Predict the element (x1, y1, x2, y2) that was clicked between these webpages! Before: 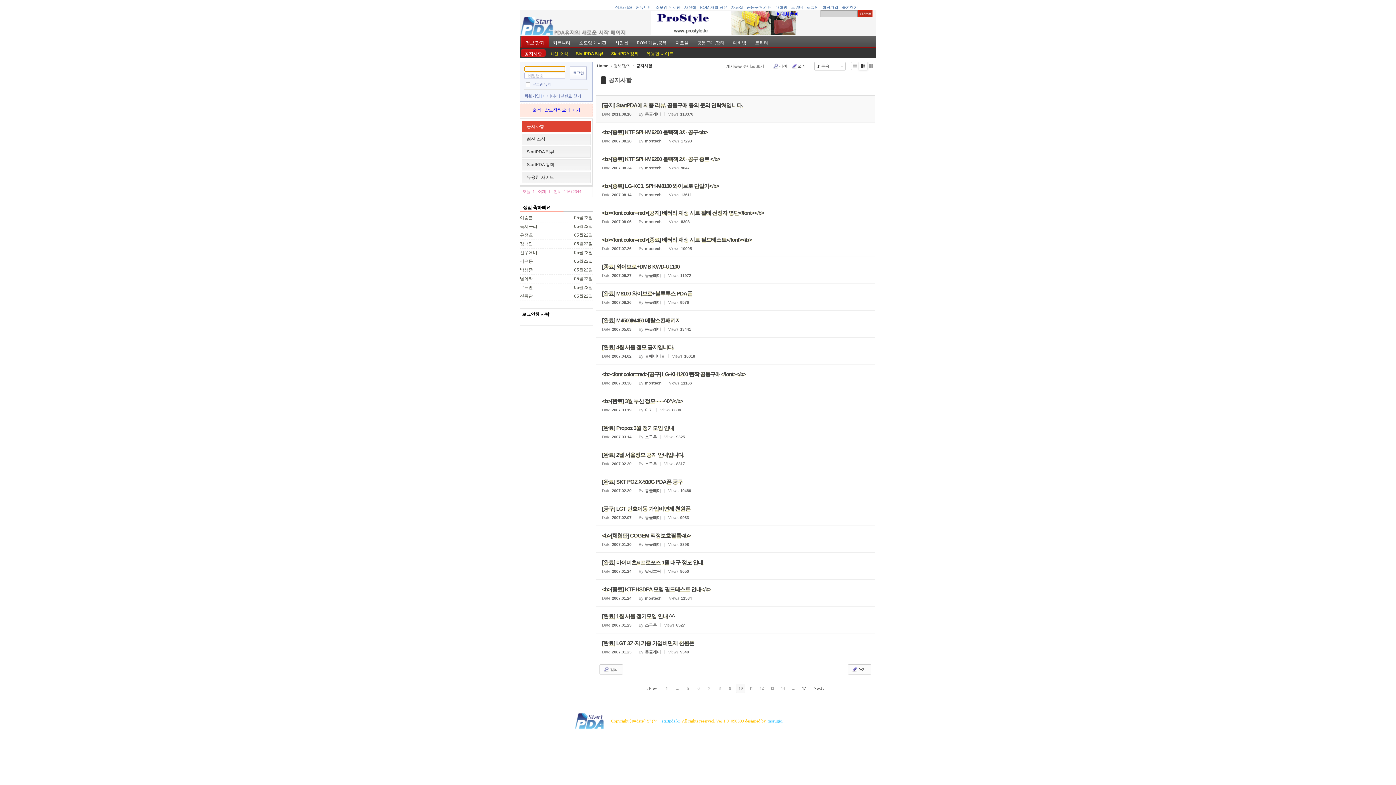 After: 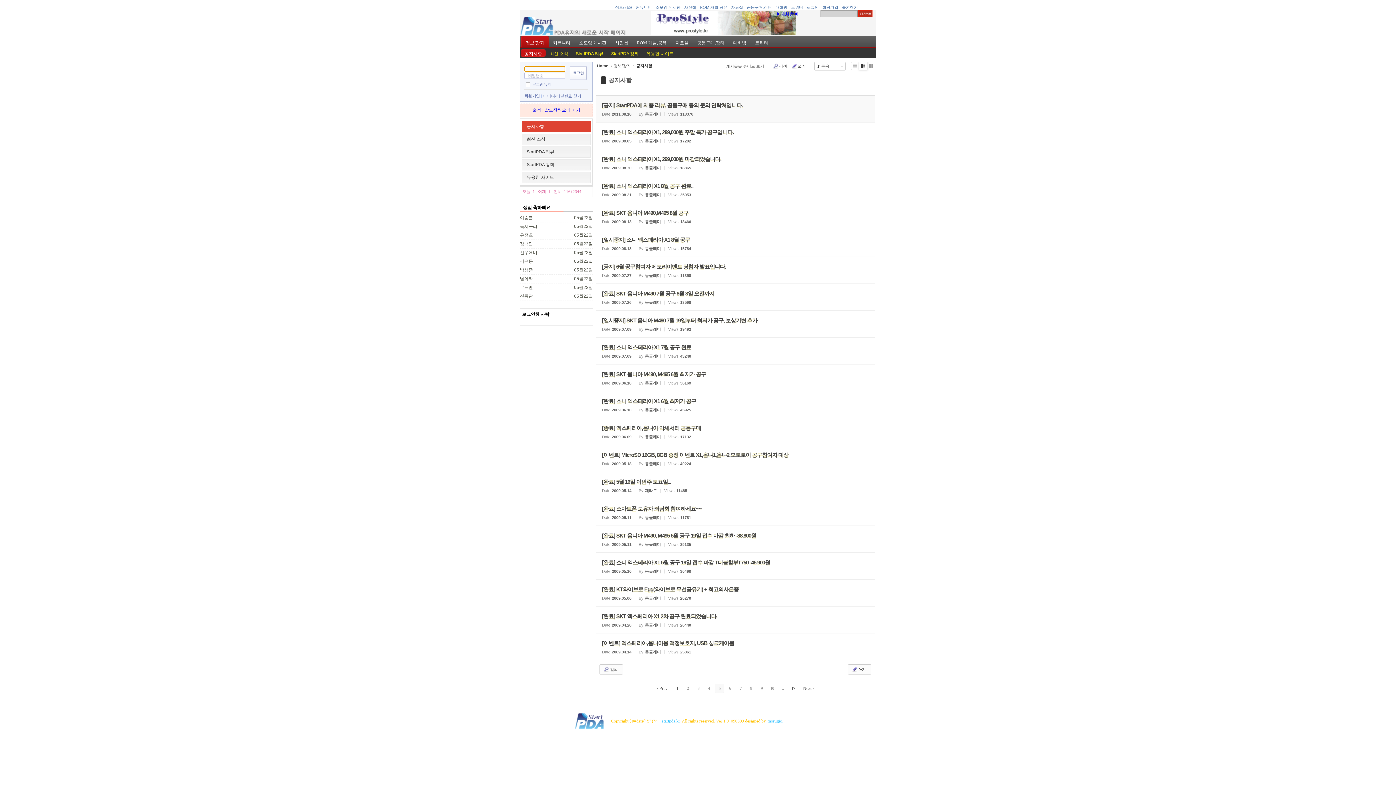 Action: label: 5 bbox: (683, 684, 692, 693)